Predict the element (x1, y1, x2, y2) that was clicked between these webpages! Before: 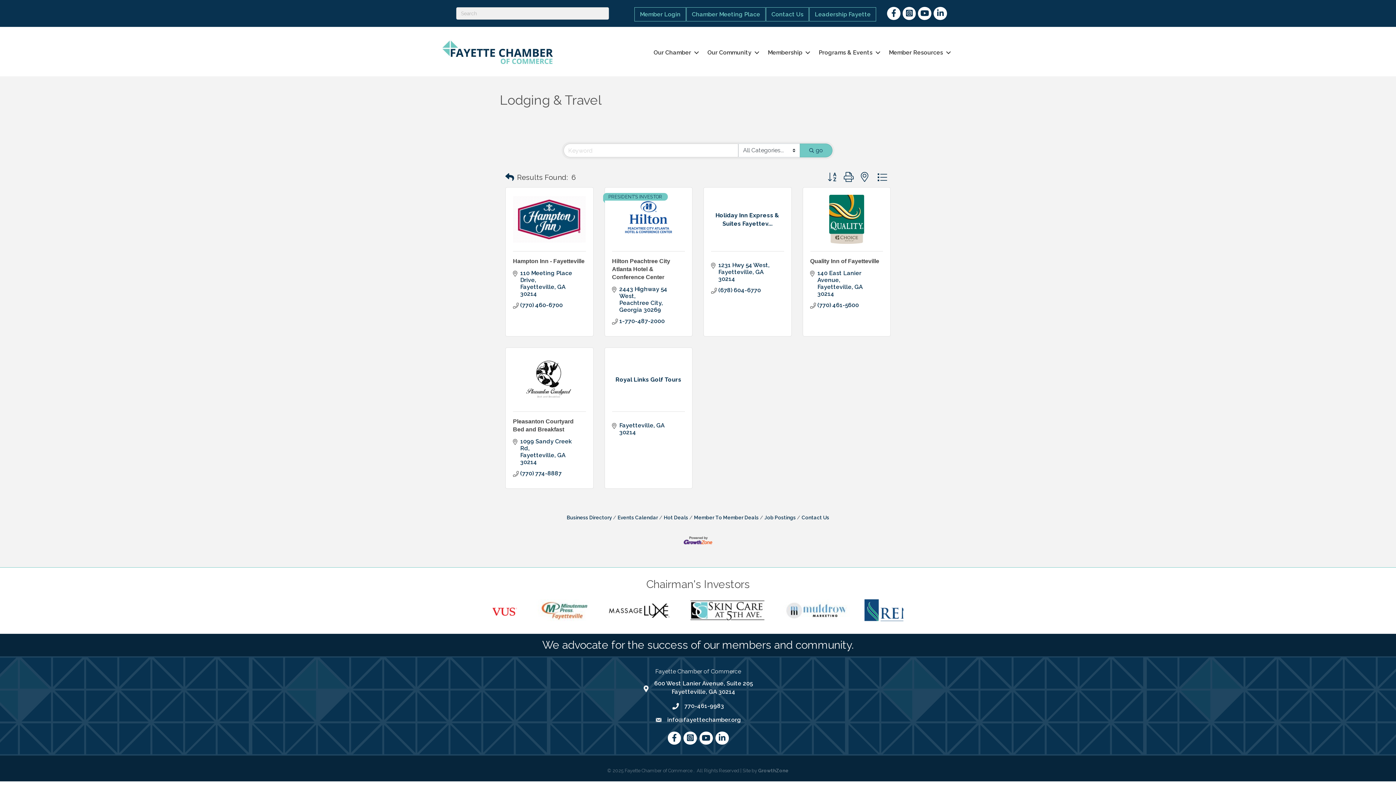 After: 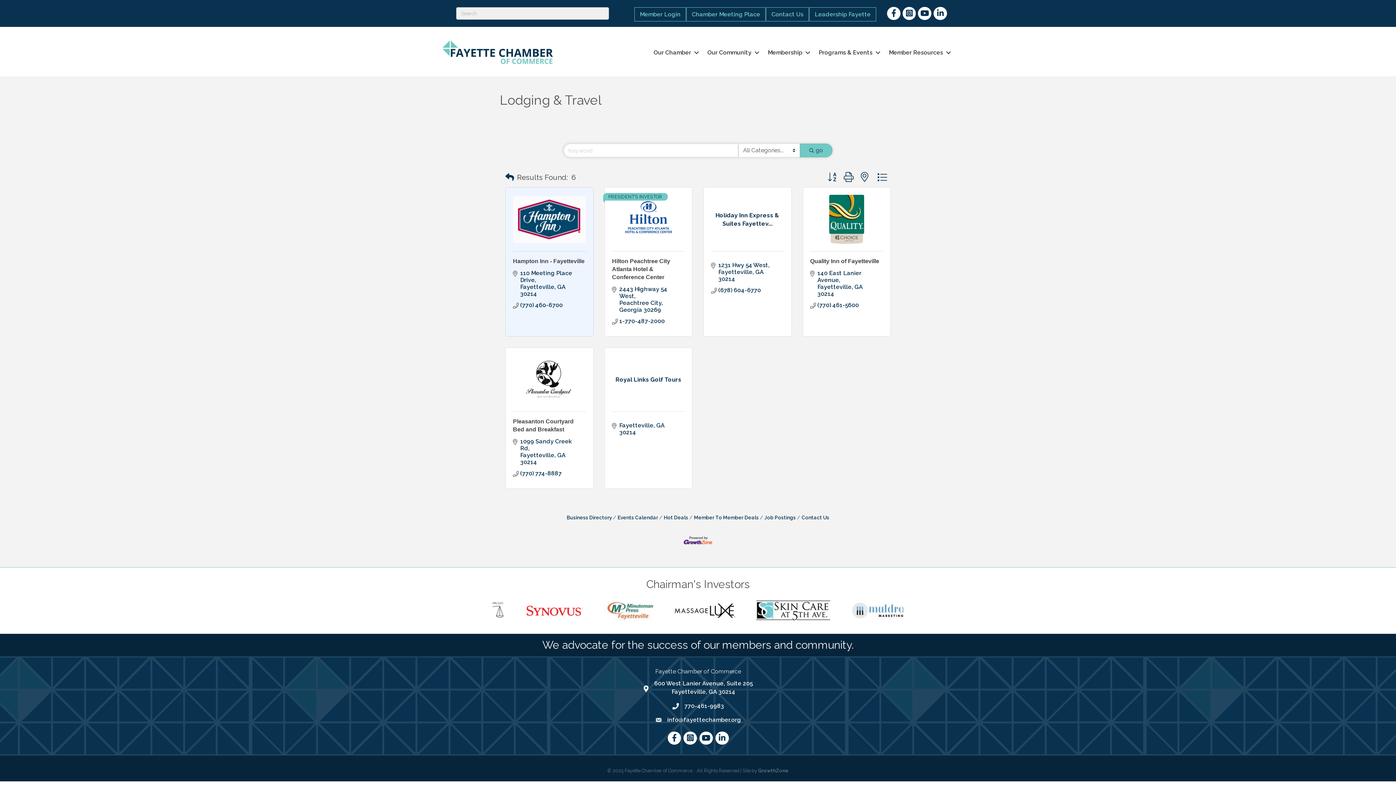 Action: bbox: (520, 301, 562, 308) label: (770) 460-6700